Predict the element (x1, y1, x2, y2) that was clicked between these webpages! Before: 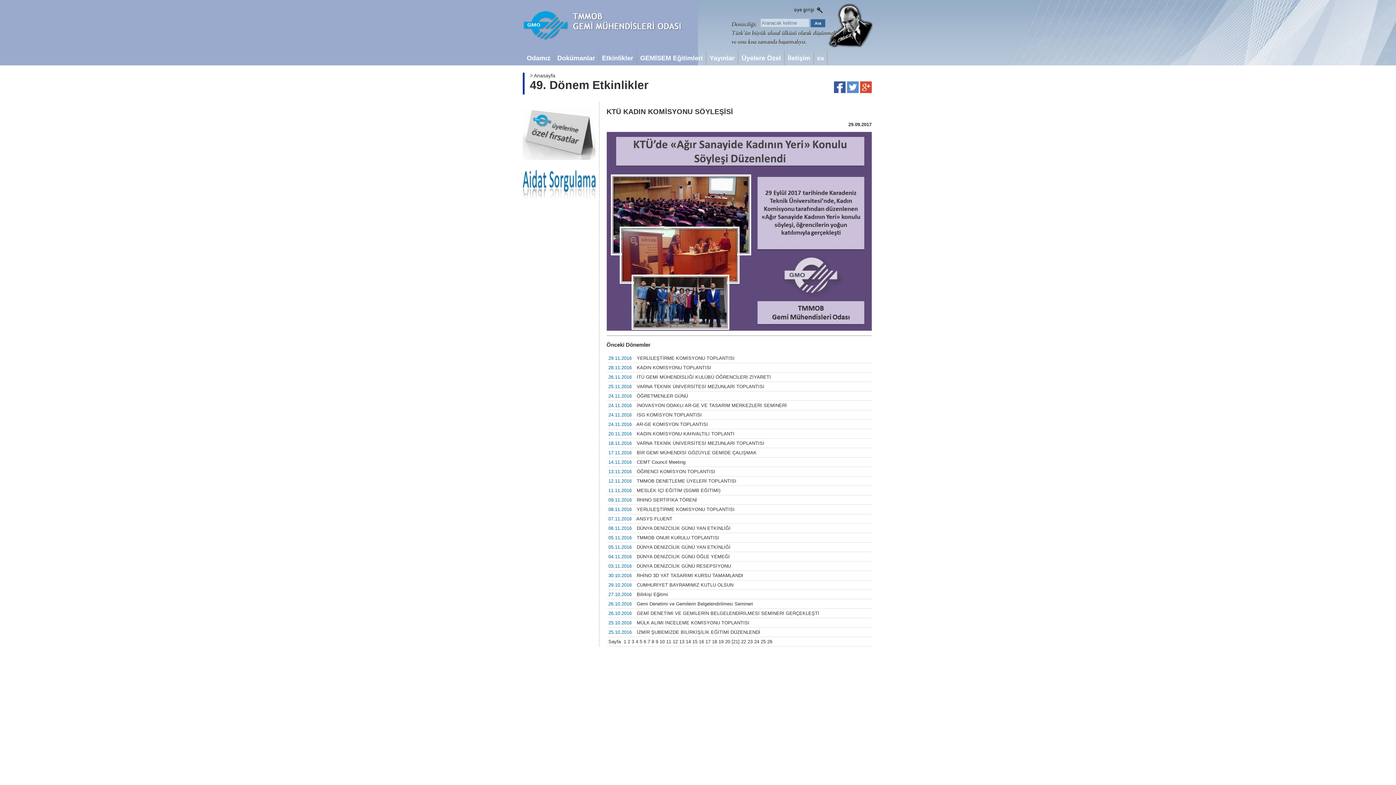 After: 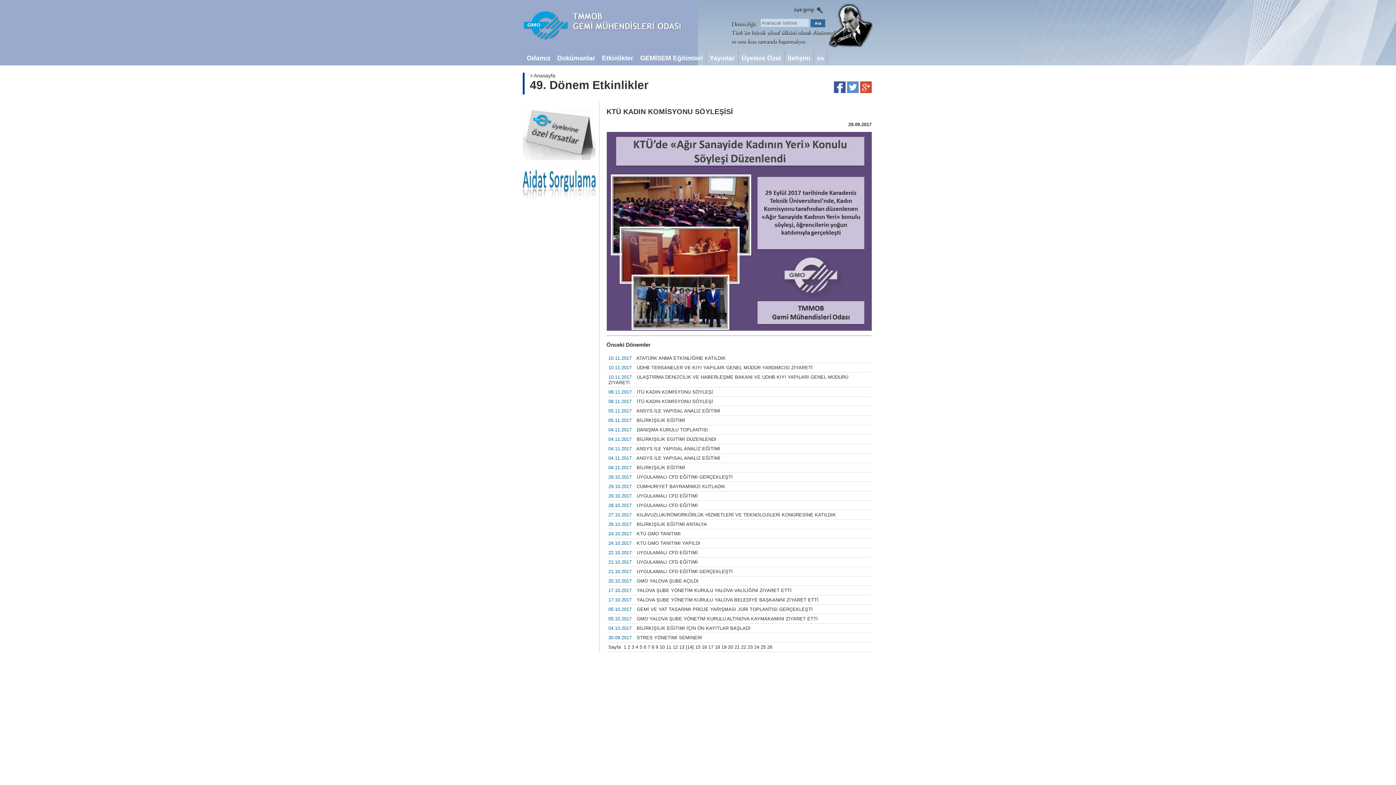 Action: bbox: (686, 639, 691, 644) label: 14